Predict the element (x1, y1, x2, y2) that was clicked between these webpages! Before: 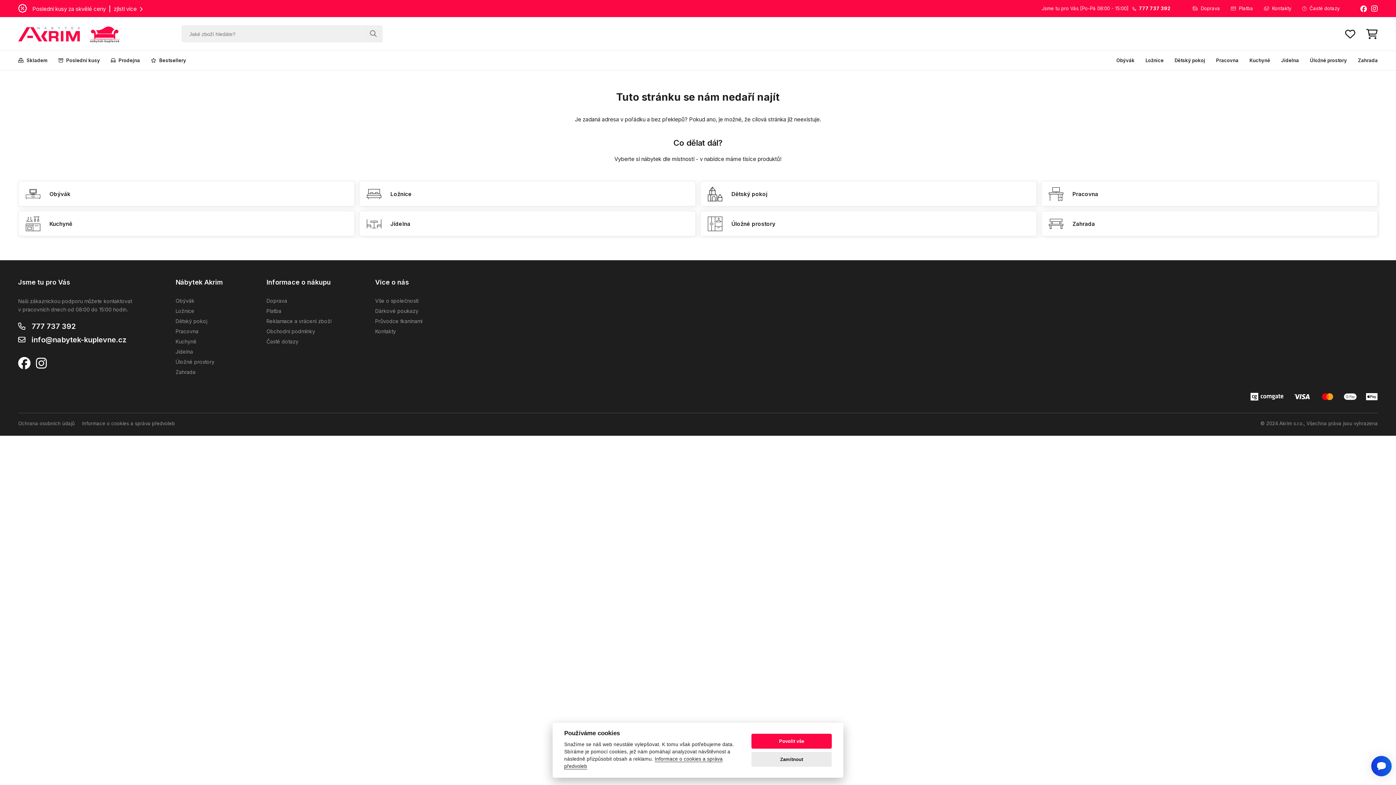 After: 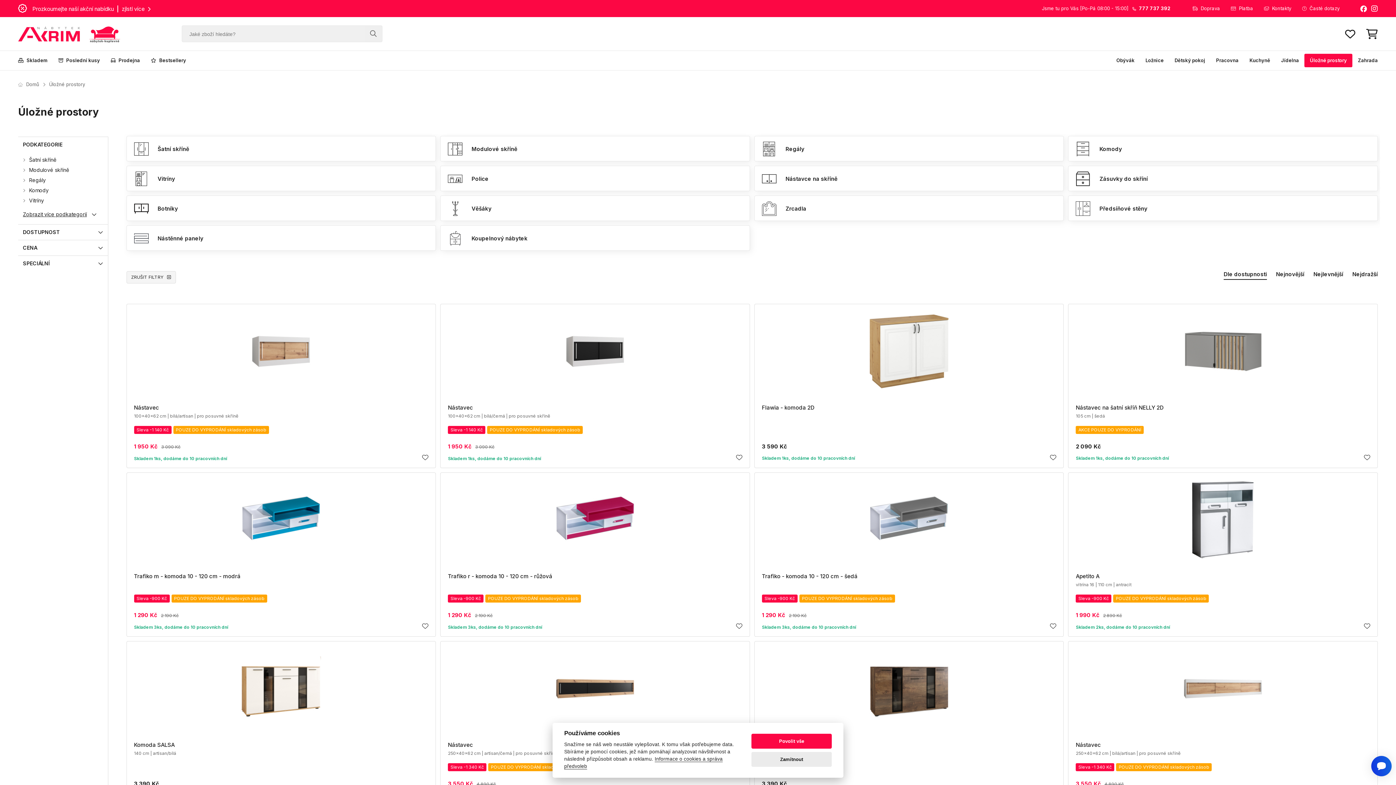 Action: bbox: (175, 358, 214, 365) label: Úložné prostory